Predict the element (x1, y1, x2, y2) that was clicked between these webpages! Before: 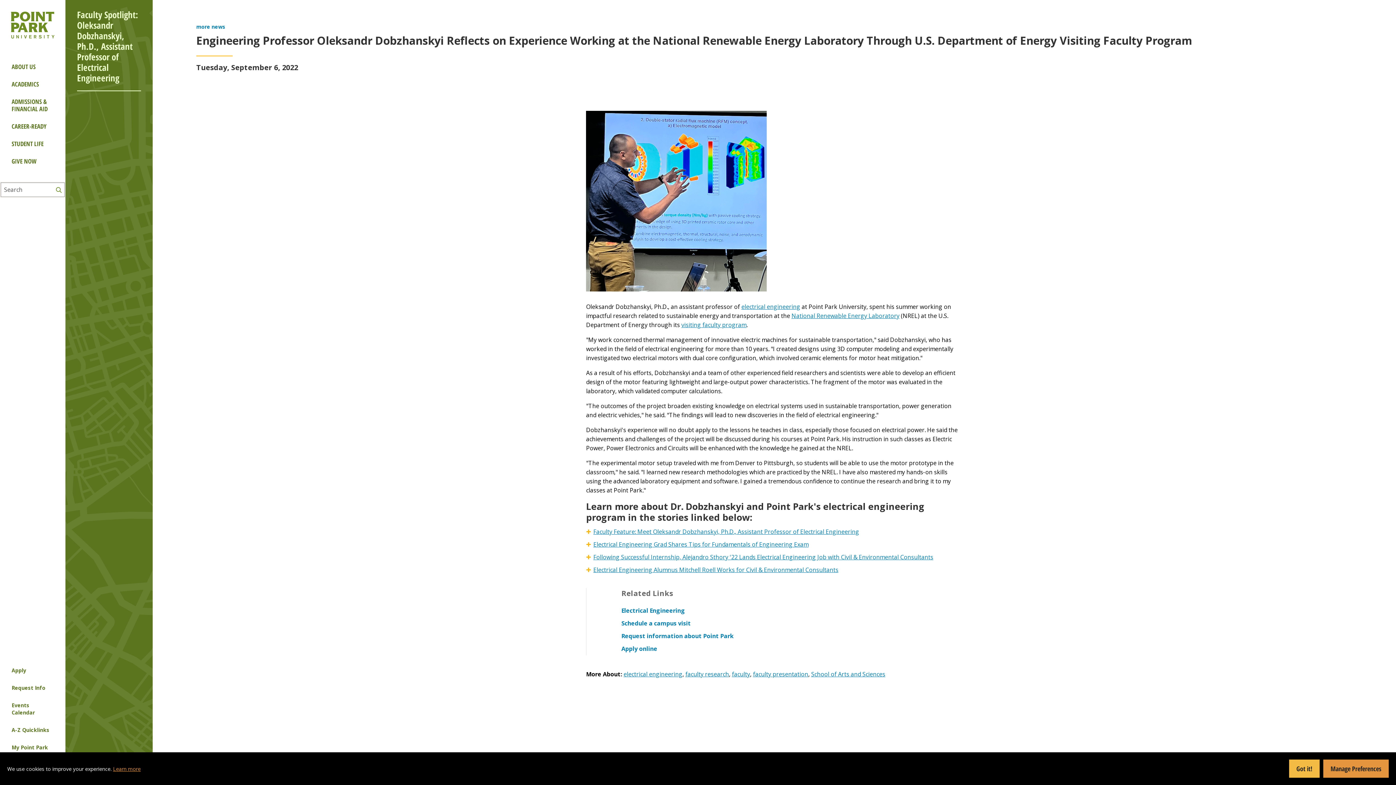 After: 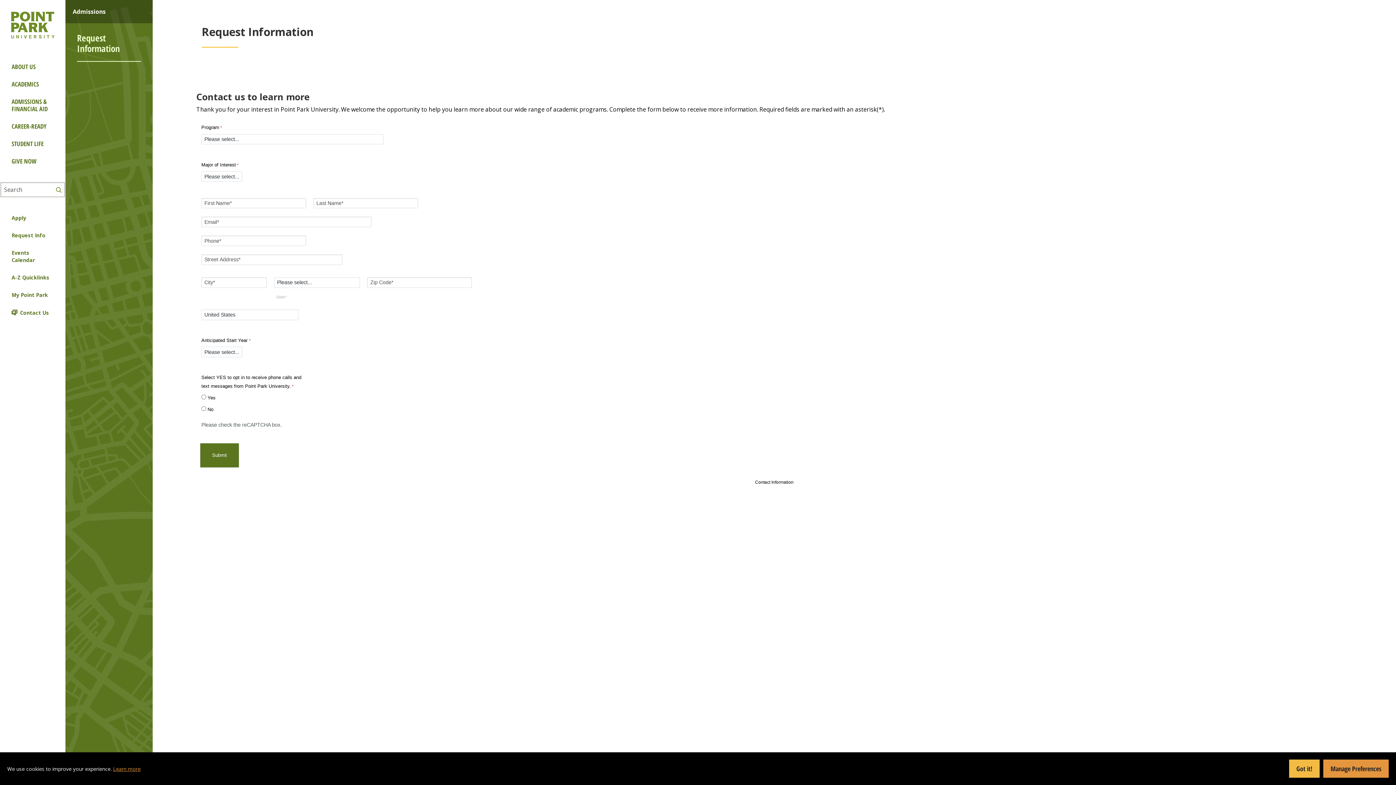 Action: label: Request Info bbox: (0, 679, 65, 697)